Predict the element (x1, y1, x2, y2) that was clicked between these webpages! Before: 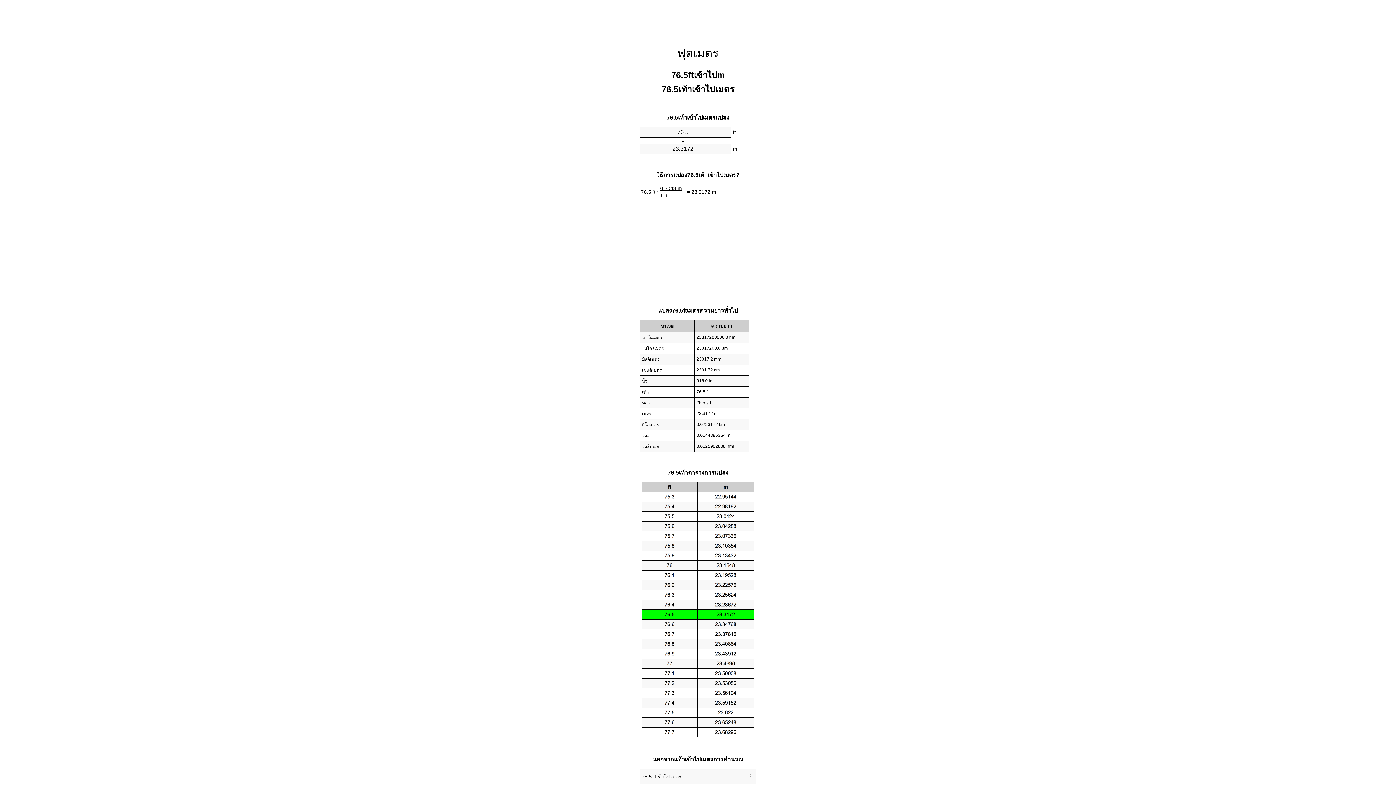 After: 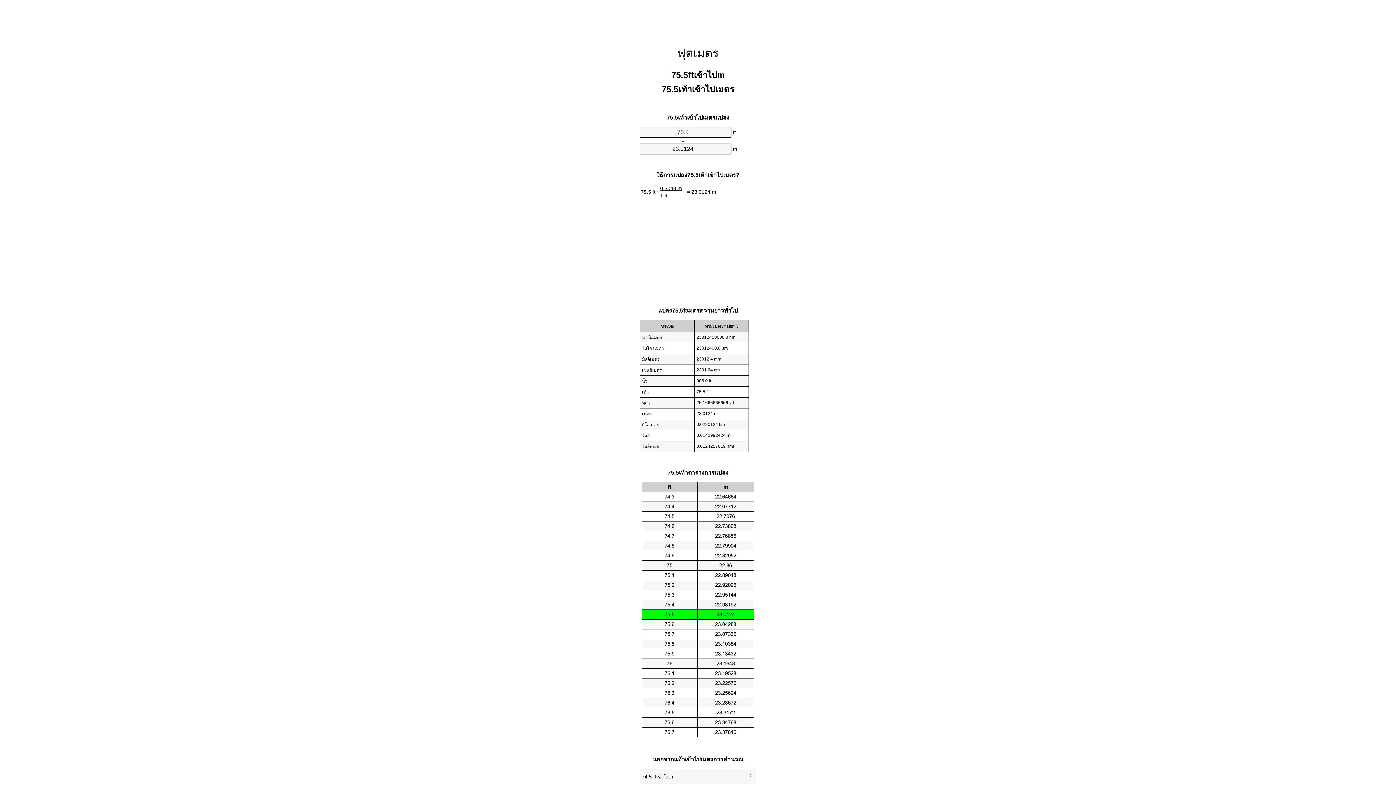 Action: label: 75.5 ftเข้าไปเมตร bbox: (641, 771, 754, 783)